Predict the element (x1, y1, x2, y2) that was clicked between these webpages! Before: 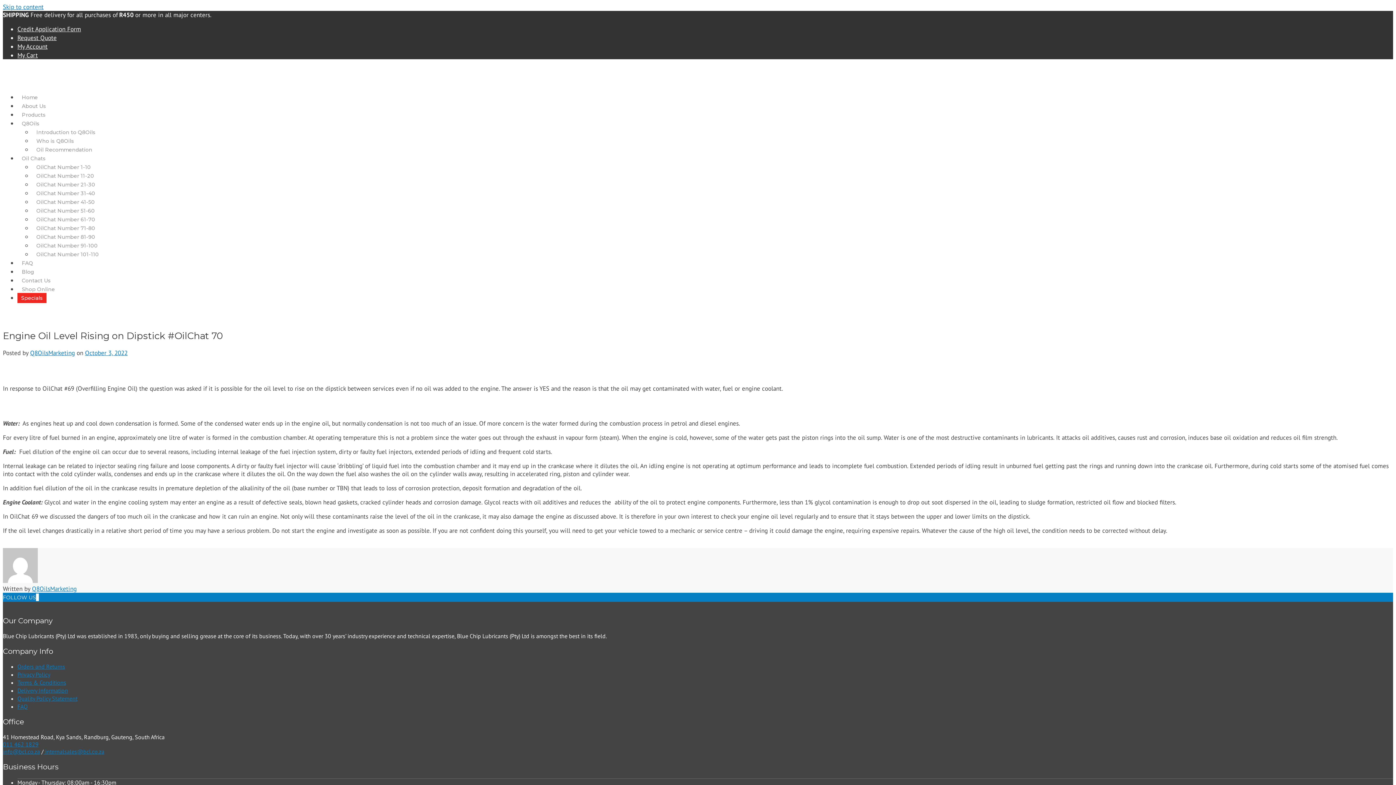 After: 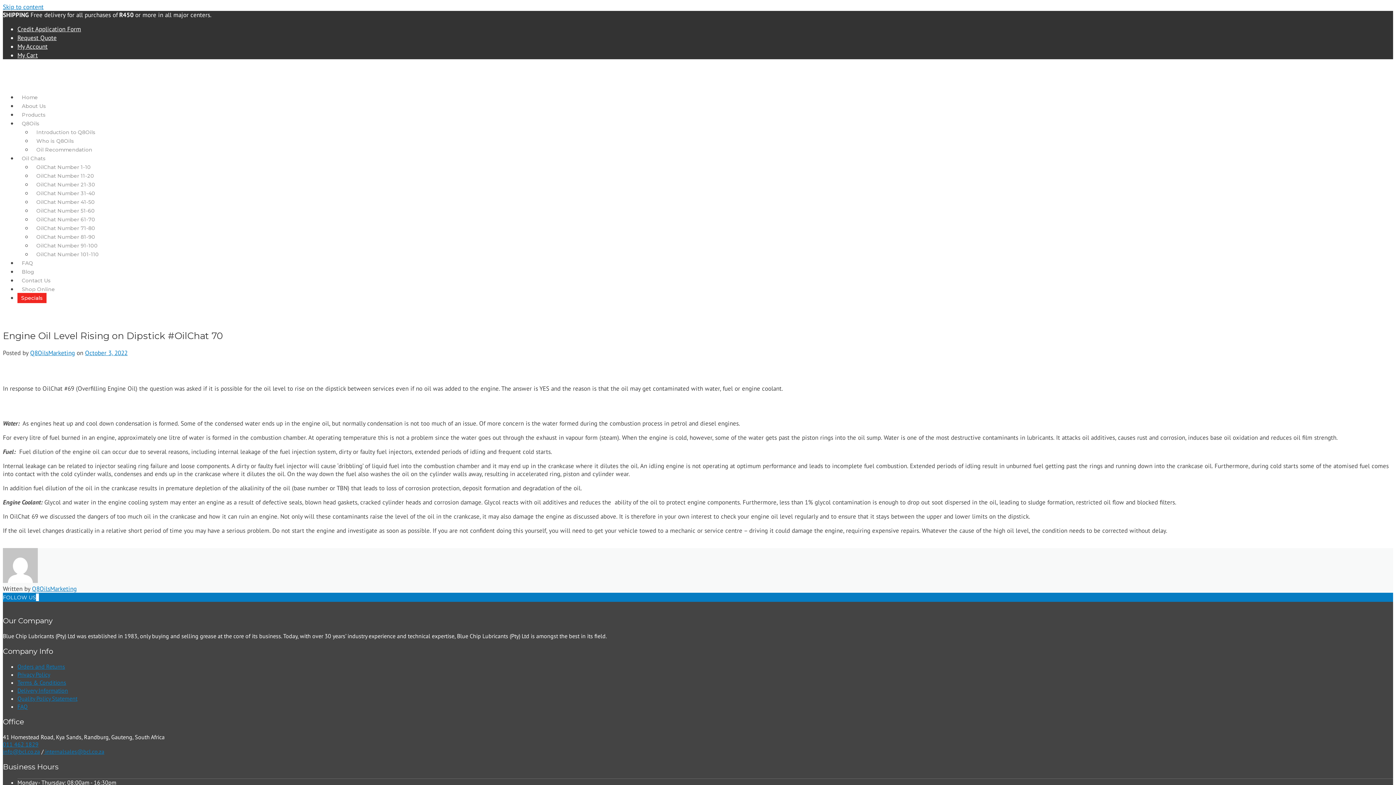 Action: bbox: (17, 25, 81, 33) label: Credit Application Form